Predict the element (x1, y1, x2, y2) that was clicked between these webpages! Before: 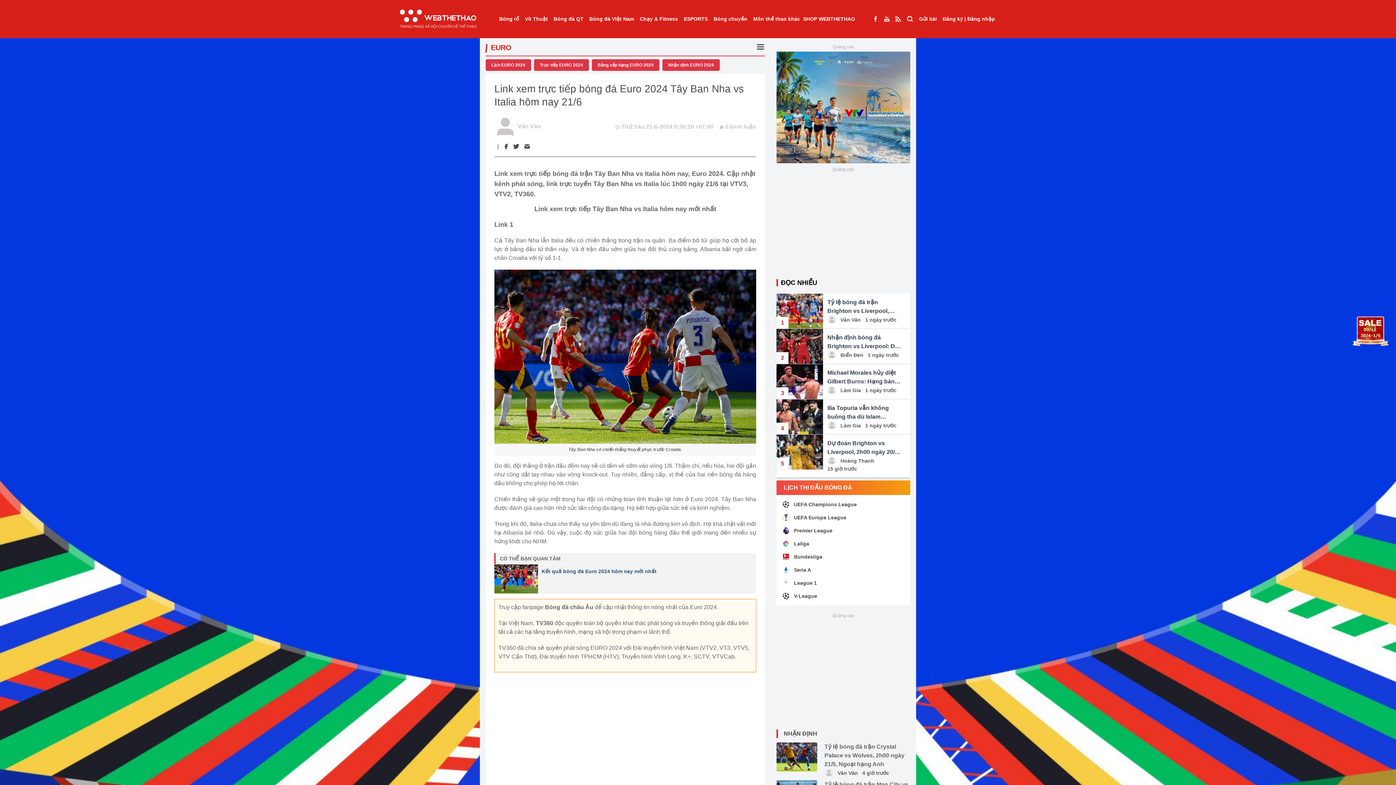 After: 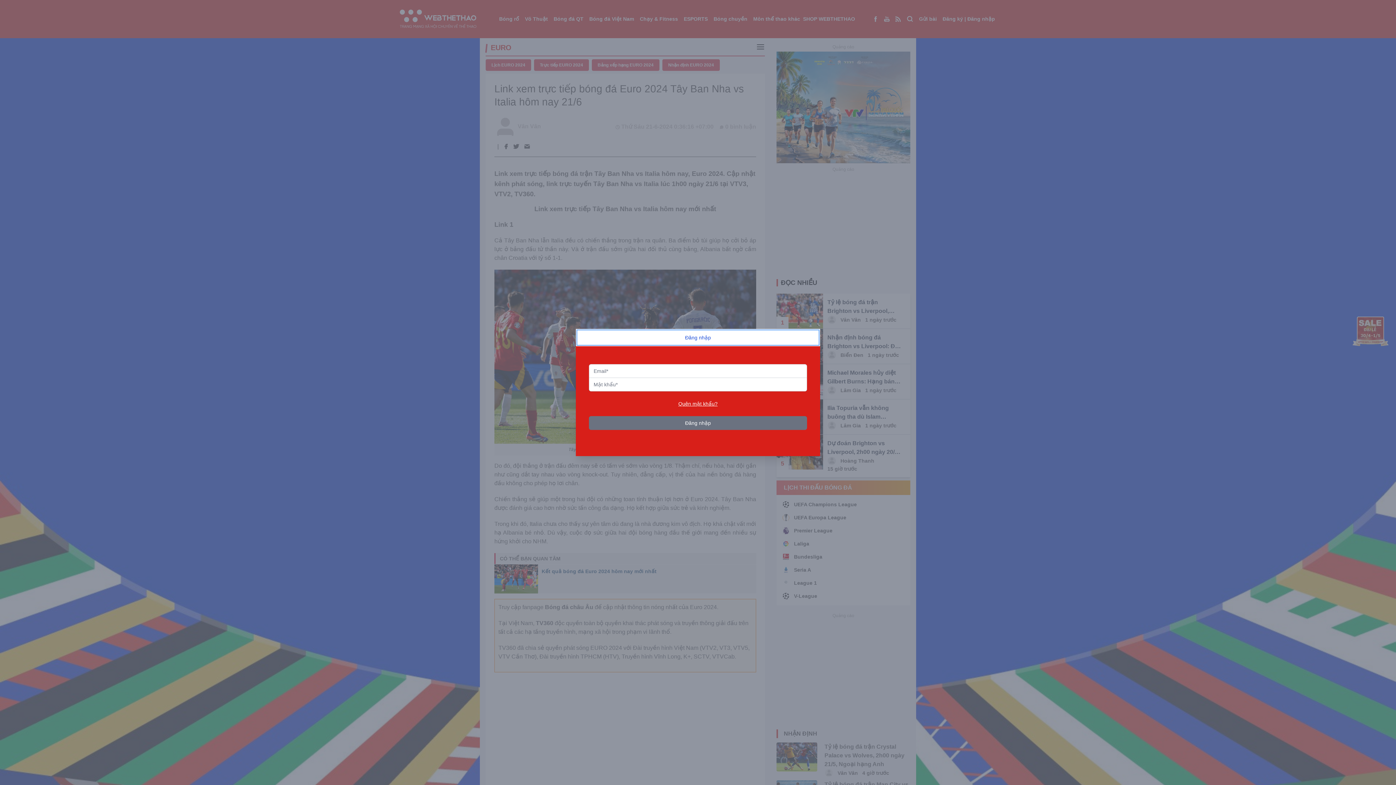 Action: bbox: (967, 15, 995, 22) label: Đăng nhập